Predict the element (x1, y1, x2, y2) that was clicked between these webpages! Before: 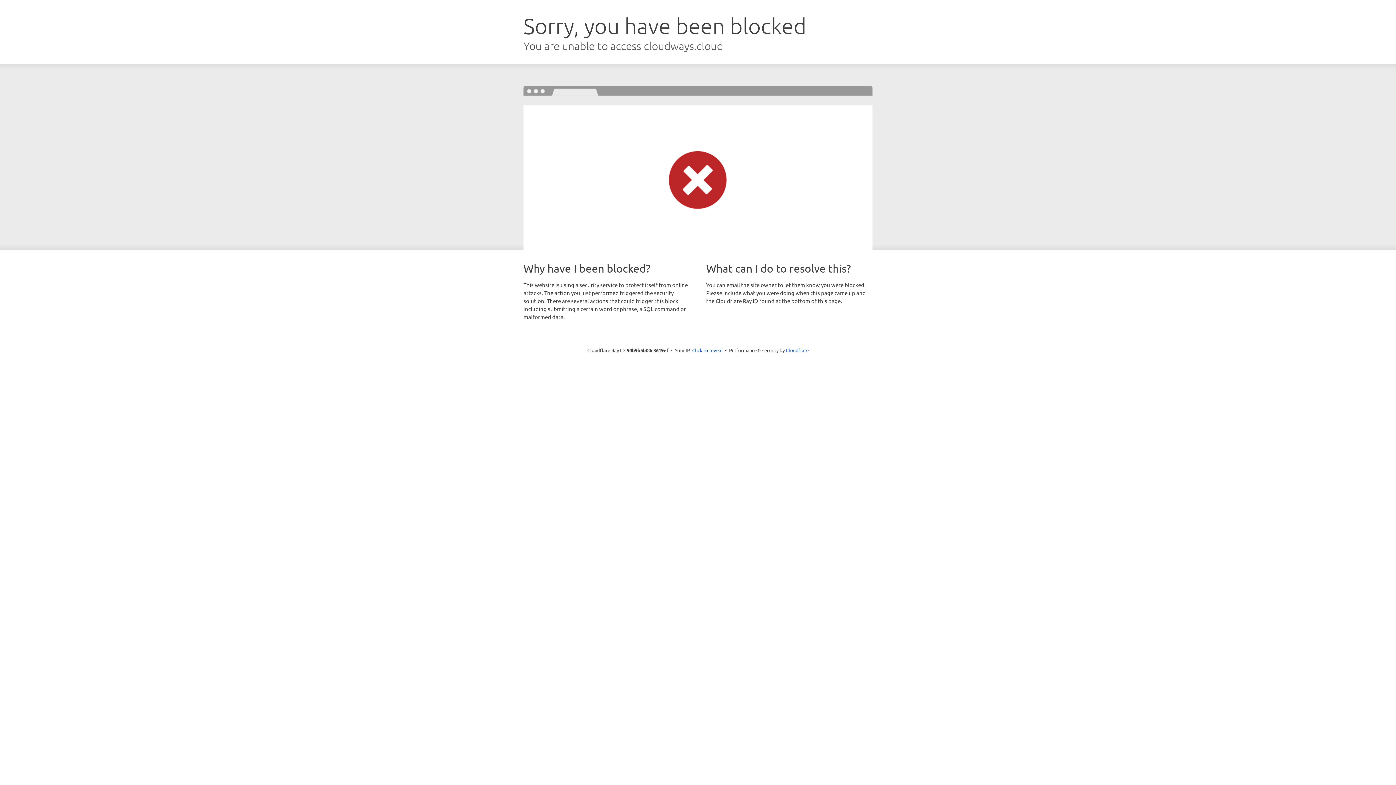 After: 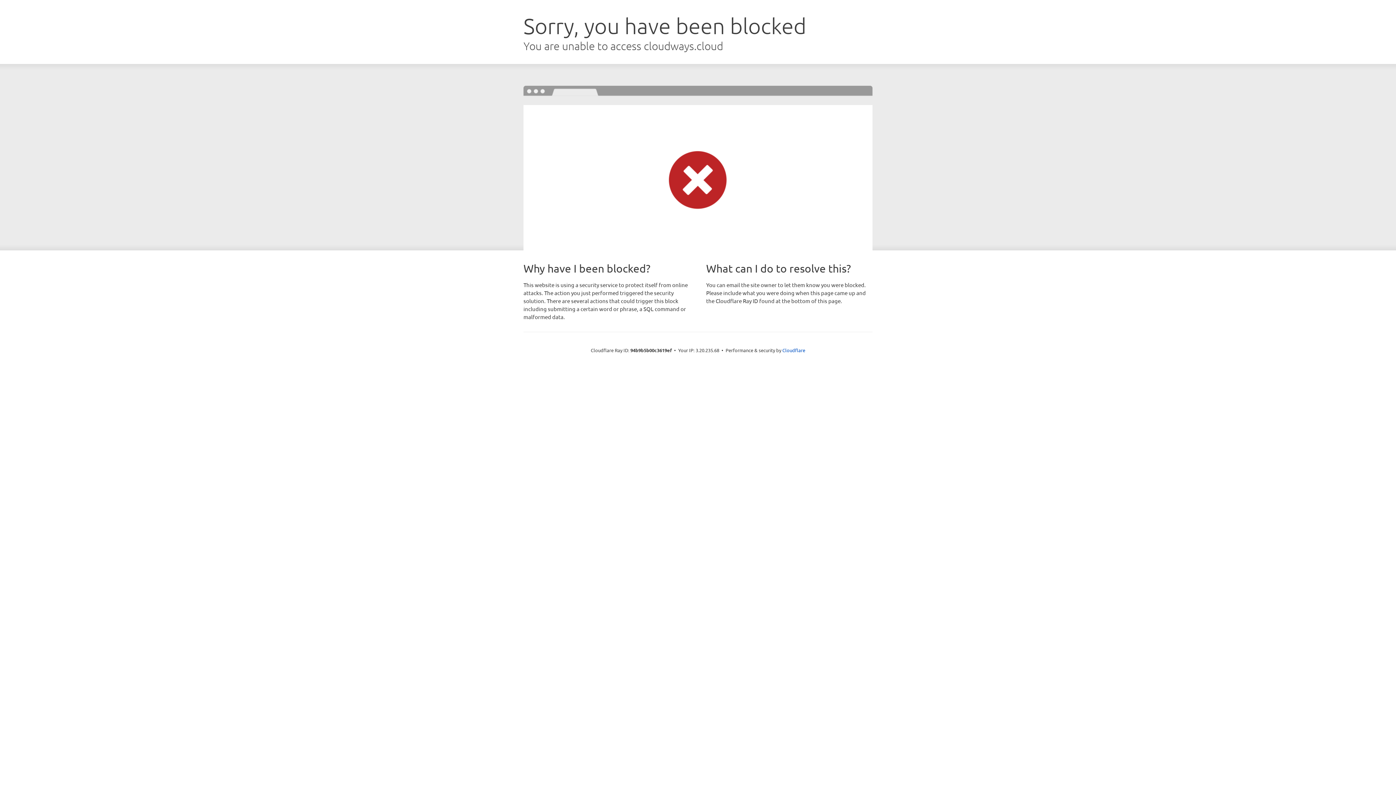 Action: label: Click to reveal bbox: (692, 346, 722, 353)